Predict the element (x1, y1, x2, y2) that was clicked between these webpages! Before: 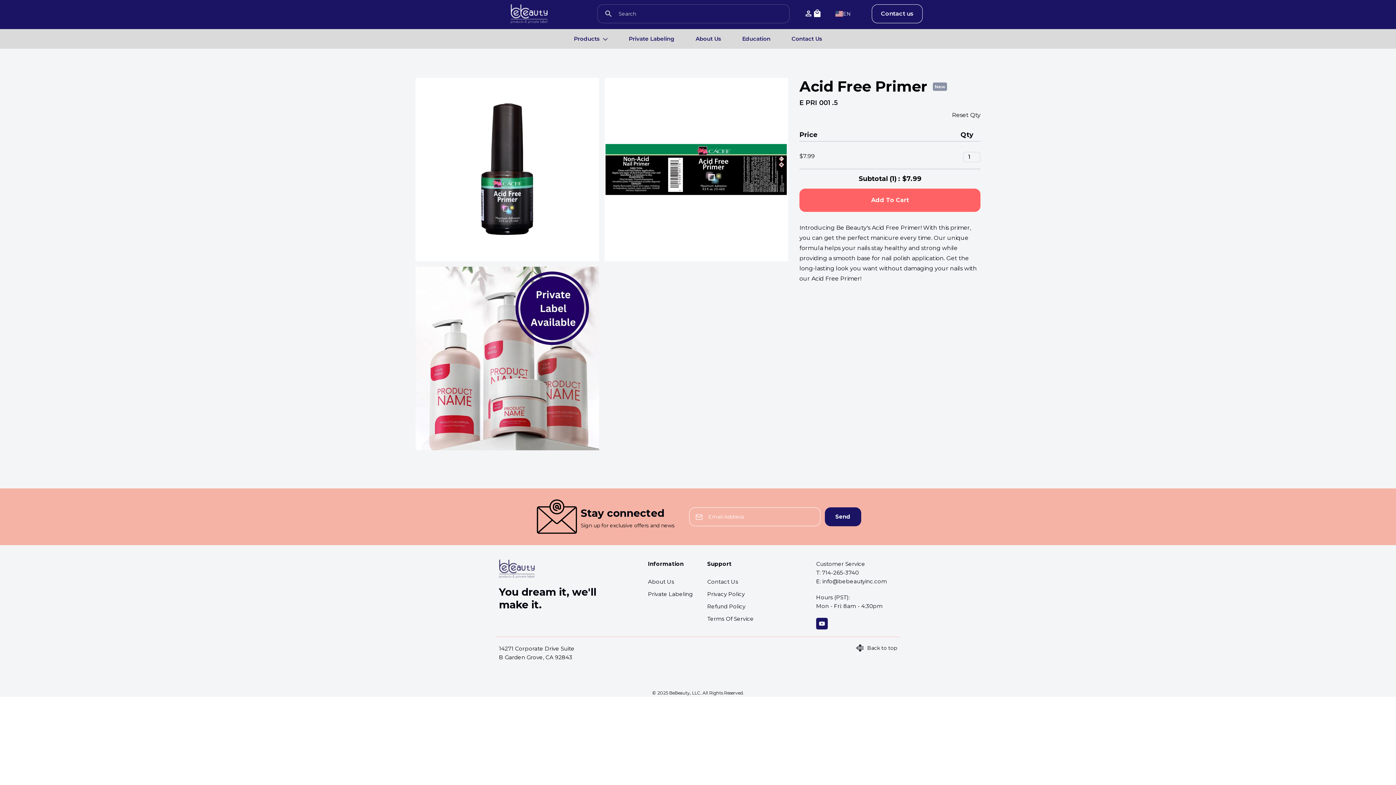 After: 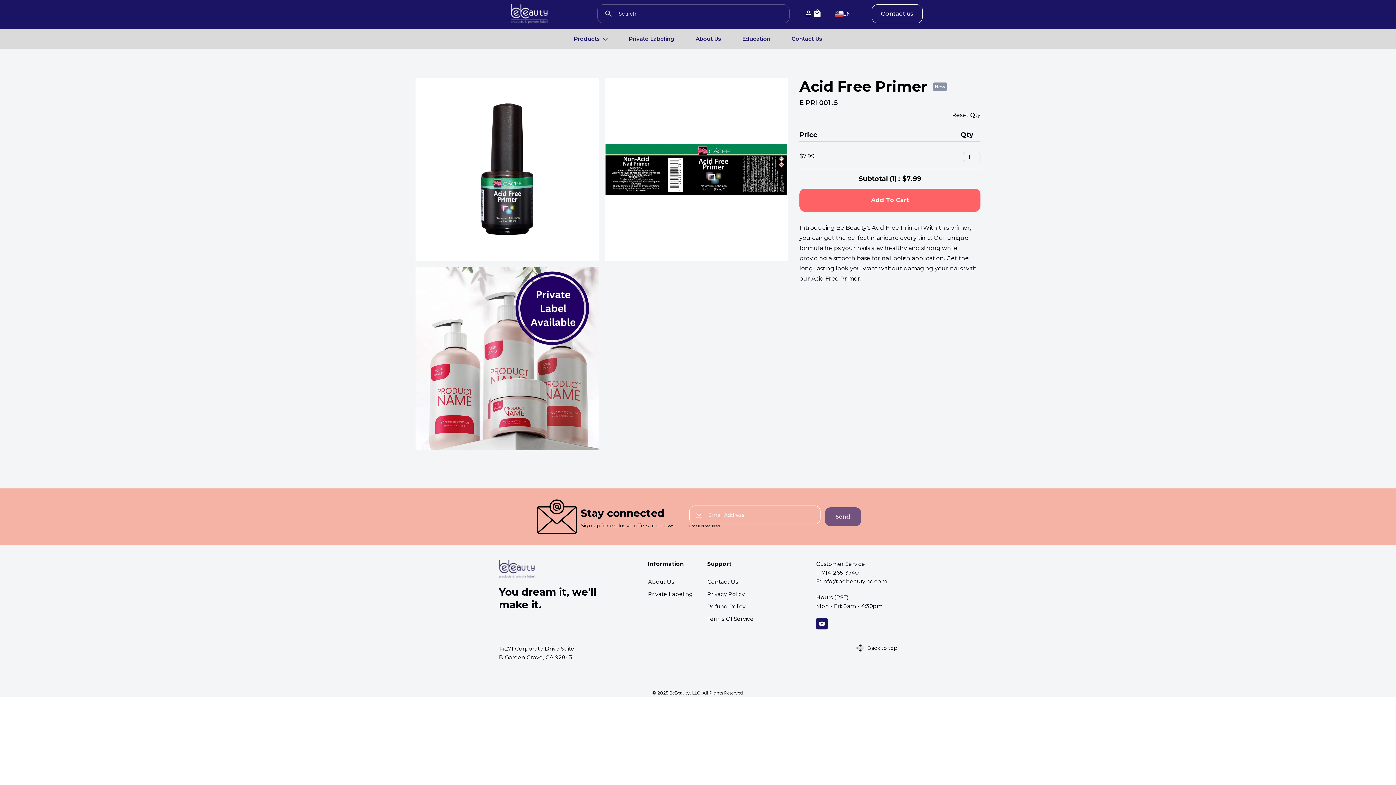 Action: bbox: (824, 507, 861, 526) label: Send